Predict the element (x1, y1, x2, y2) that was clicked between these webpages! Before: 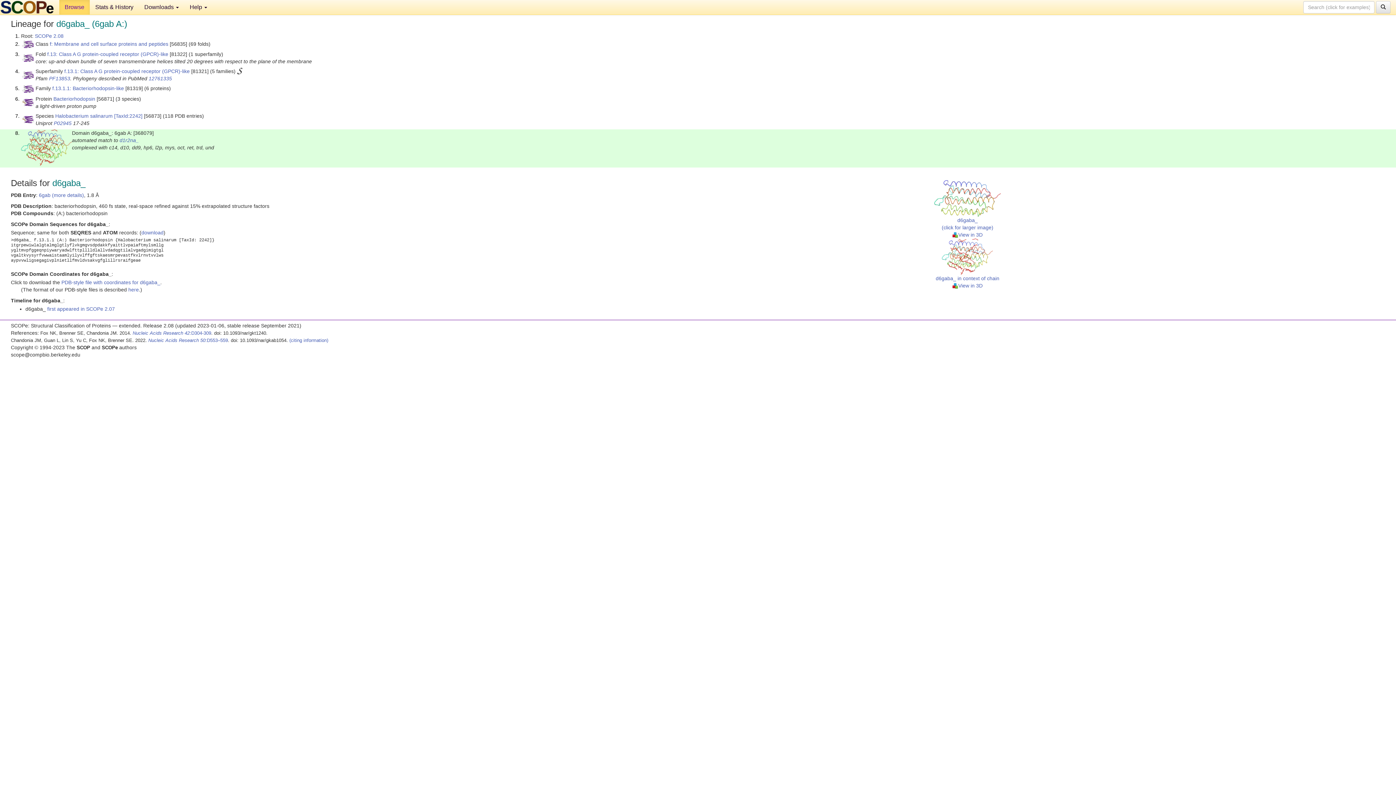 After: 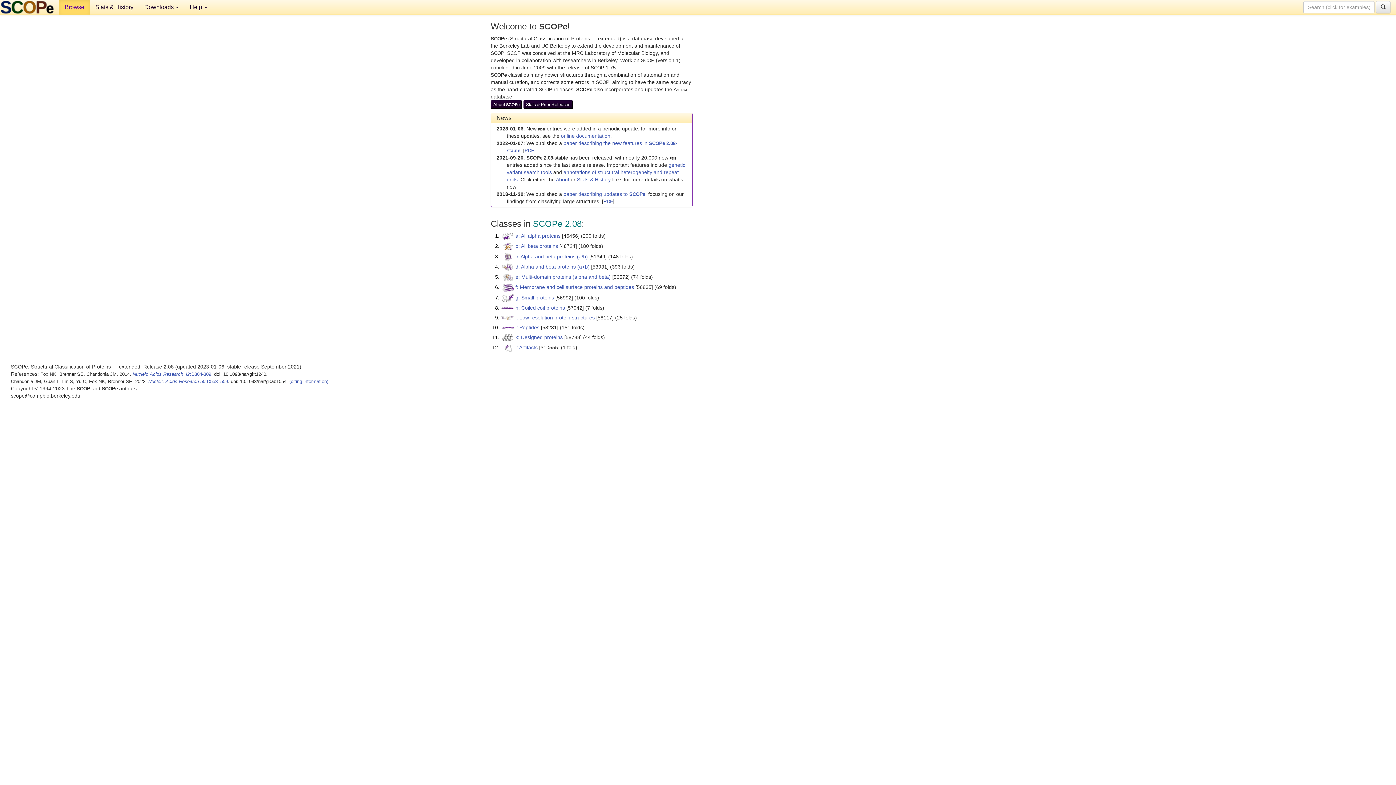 Action: bbox: (0, 0, 59, 14)